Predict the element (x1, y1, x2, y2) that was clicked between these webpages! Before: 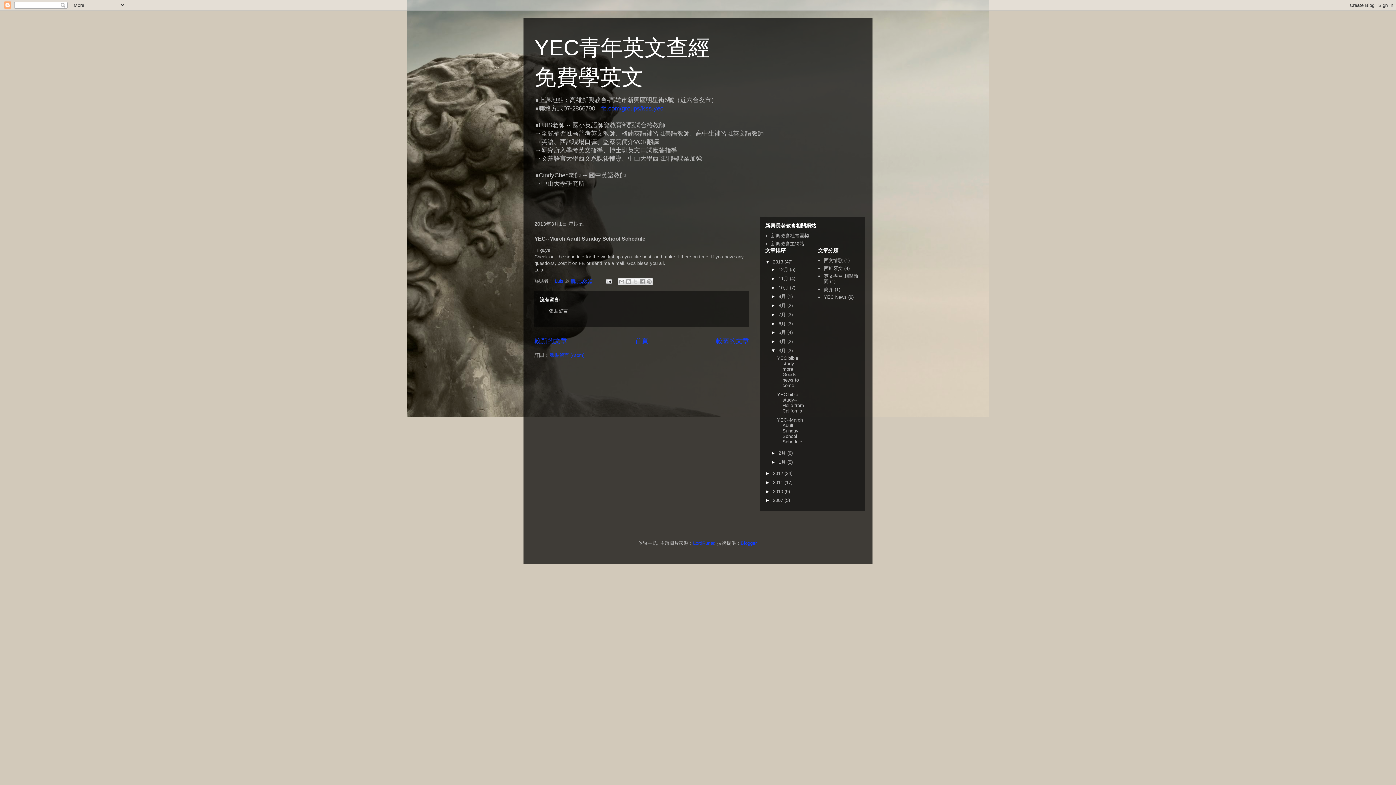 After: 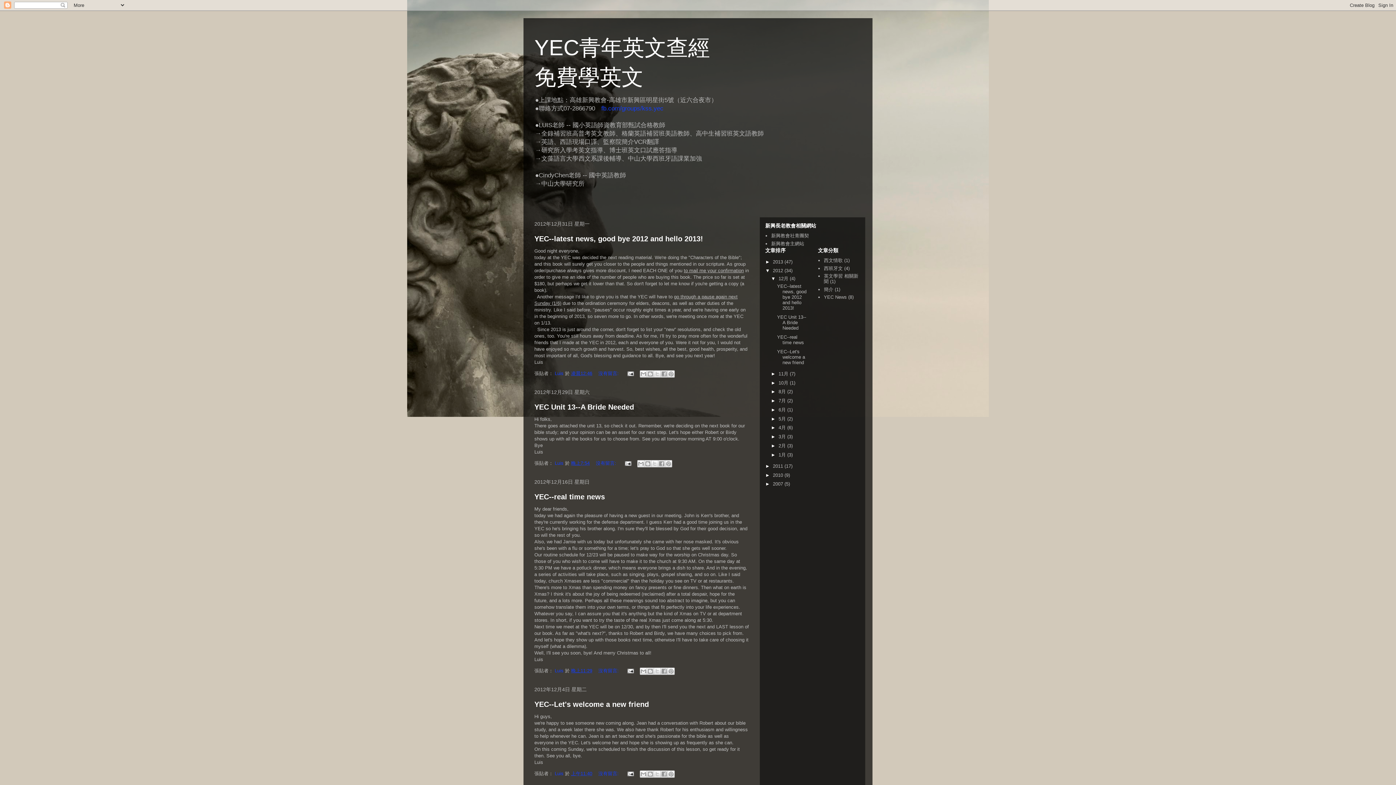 Action: label: 2012  bbox: (773, 470, 784, 476)